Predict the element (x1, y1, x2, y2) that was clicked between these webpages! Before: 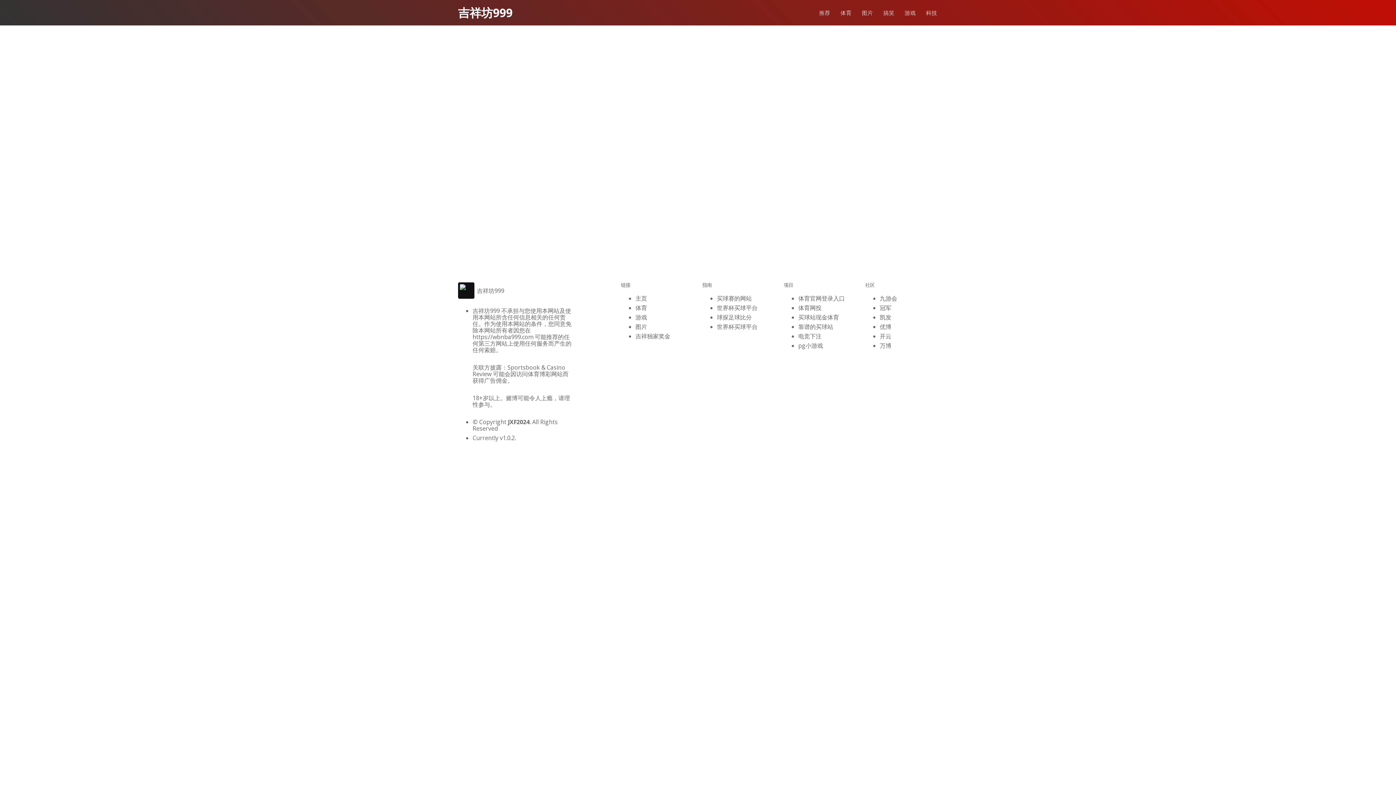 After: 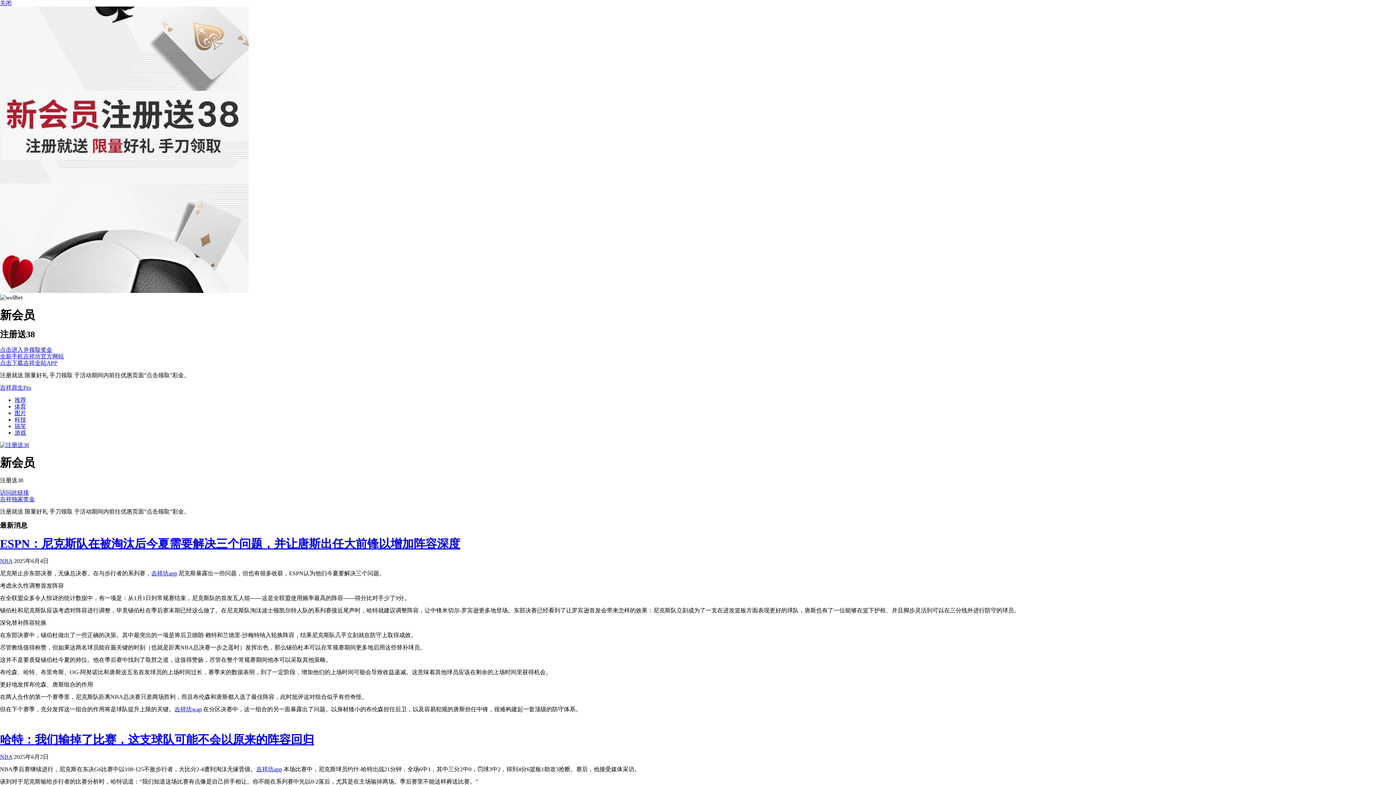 Action: label: 体育官网登录入口 bbox: (798, 294, 845, 302)